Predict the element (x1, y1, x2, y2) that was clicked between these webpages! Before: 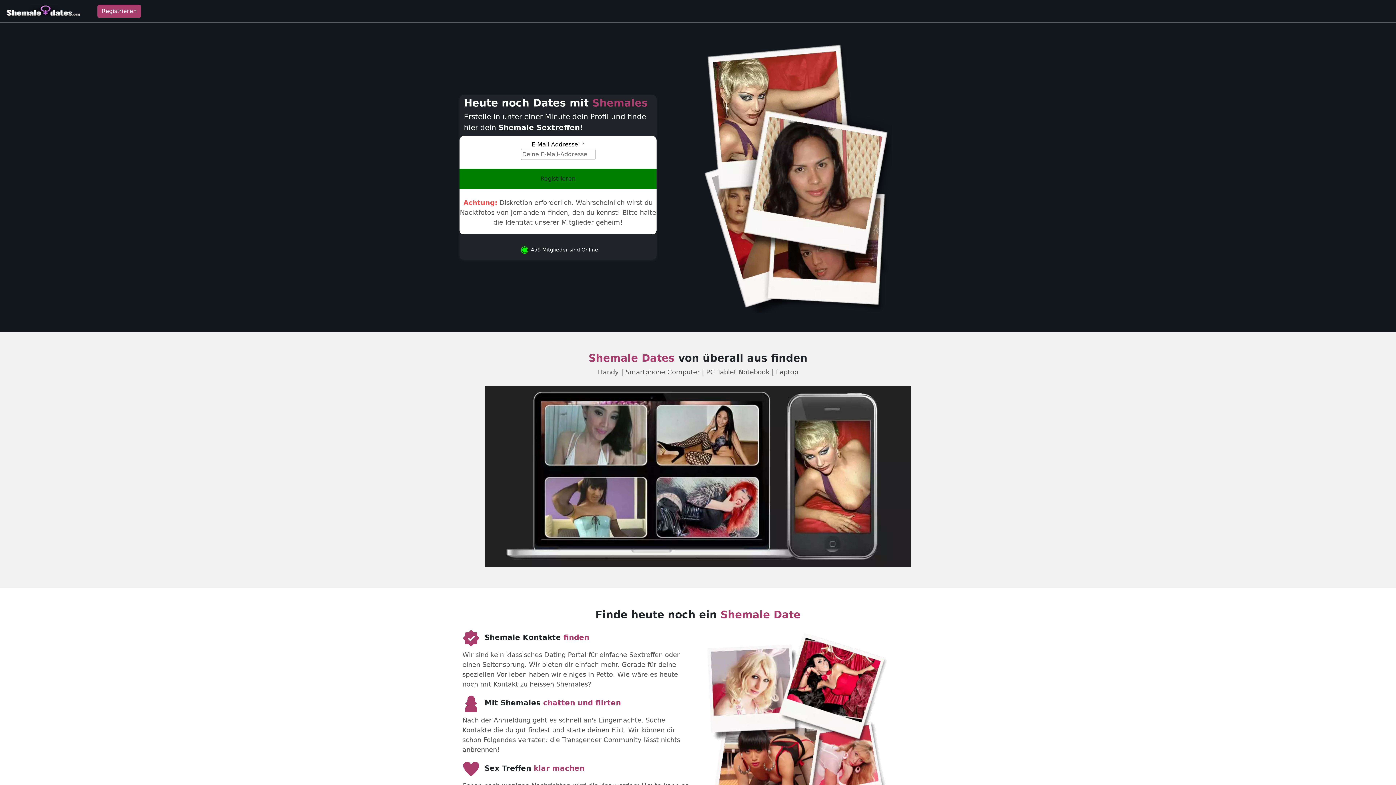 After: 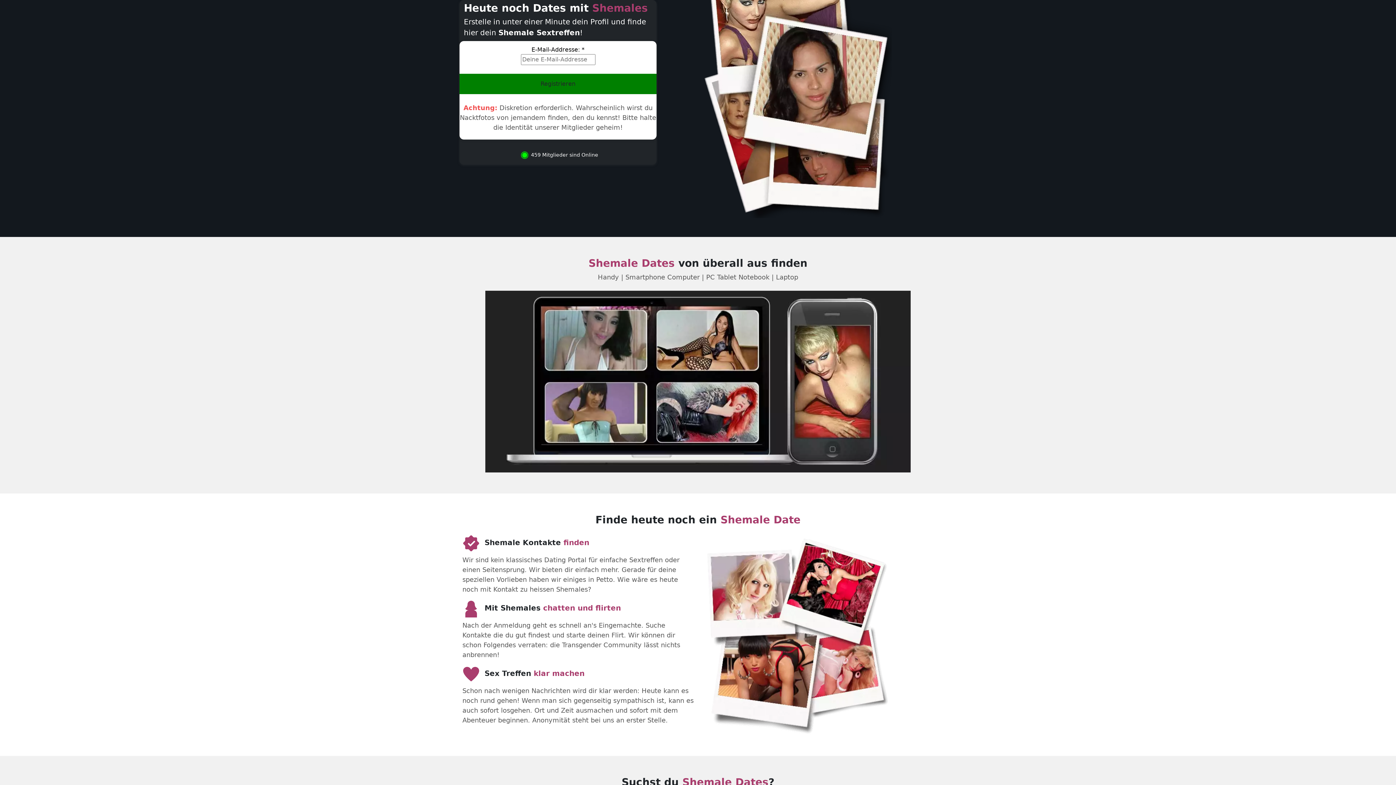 Action: bbox: (97, 4, 141, 17) label: Registrieren